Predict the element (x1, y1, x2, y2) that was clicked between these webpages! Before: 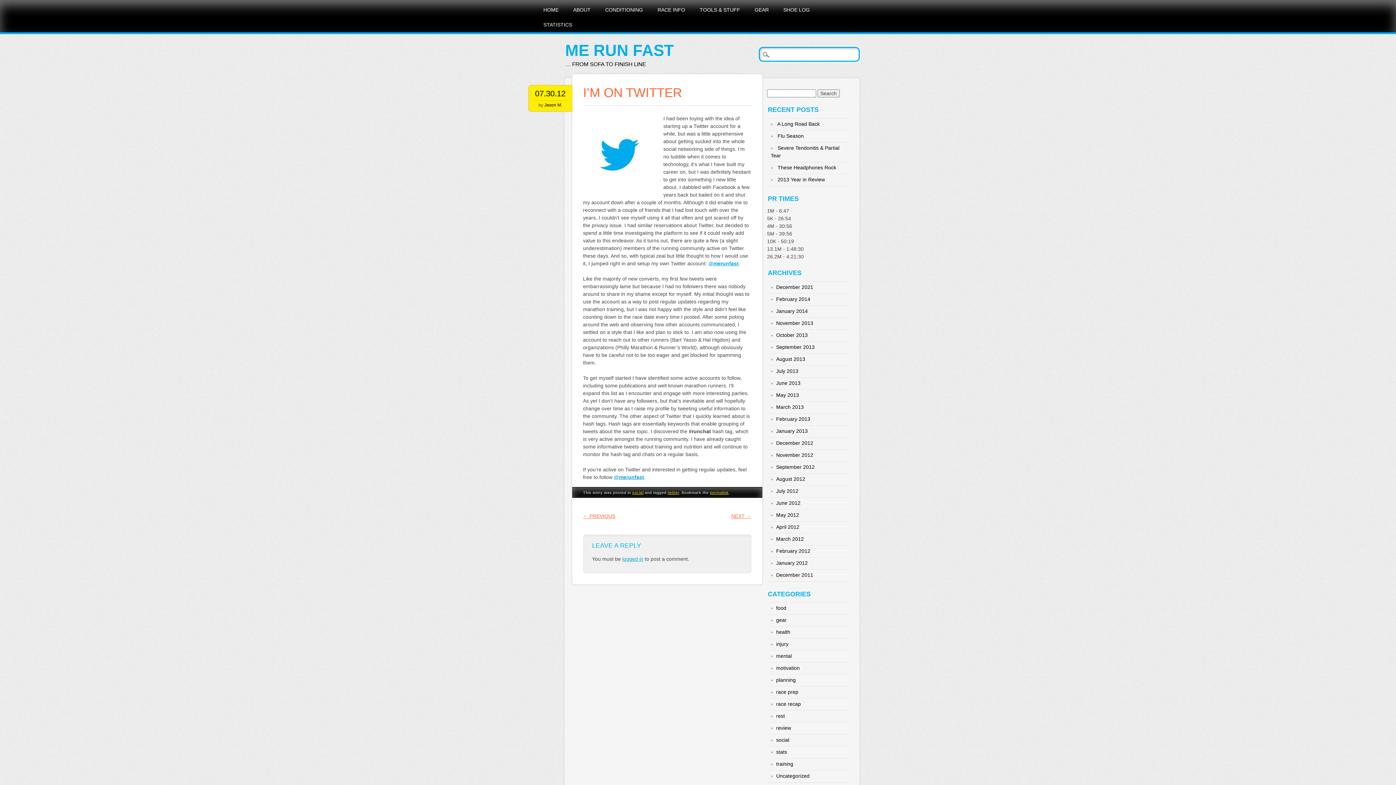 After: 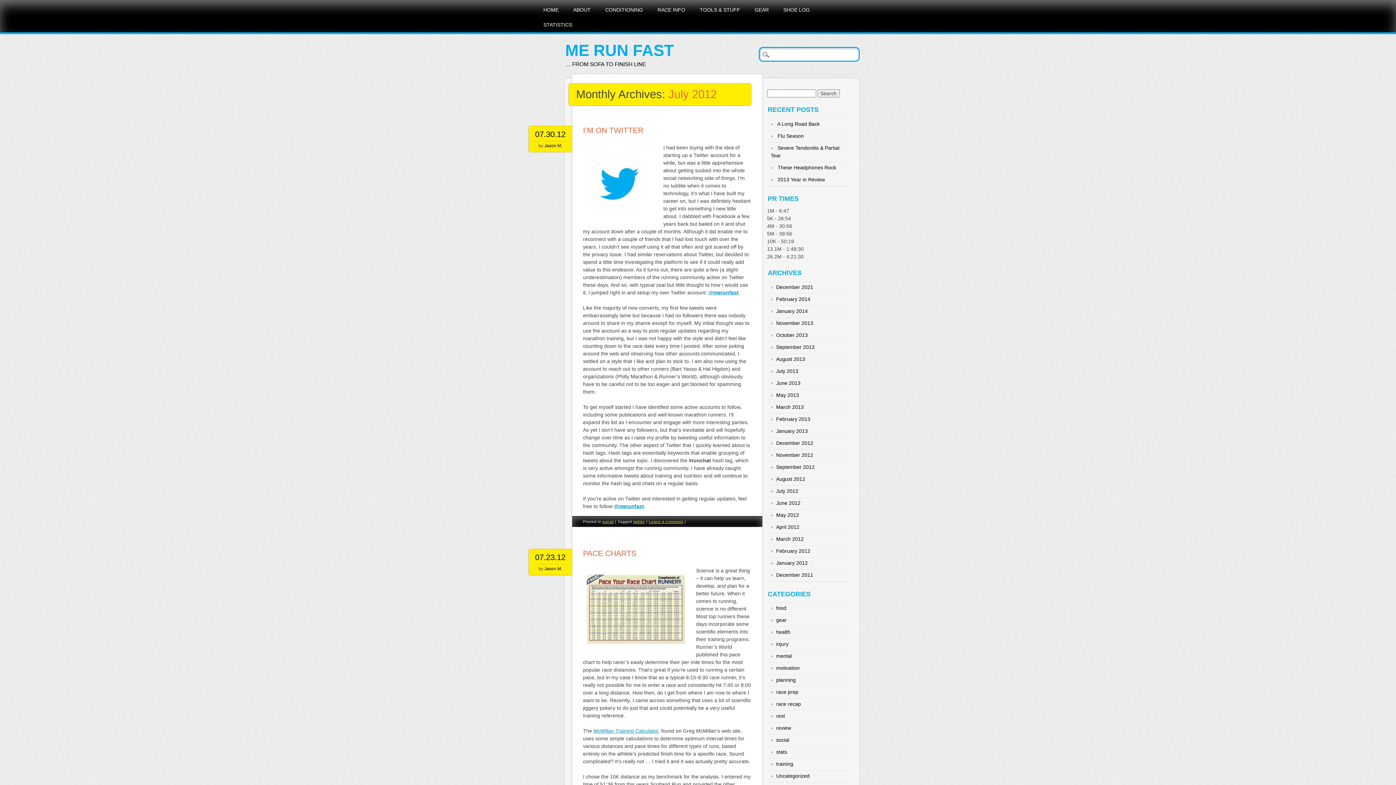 Action: label: July 2012 bbox: (776, 488, 798, 494)